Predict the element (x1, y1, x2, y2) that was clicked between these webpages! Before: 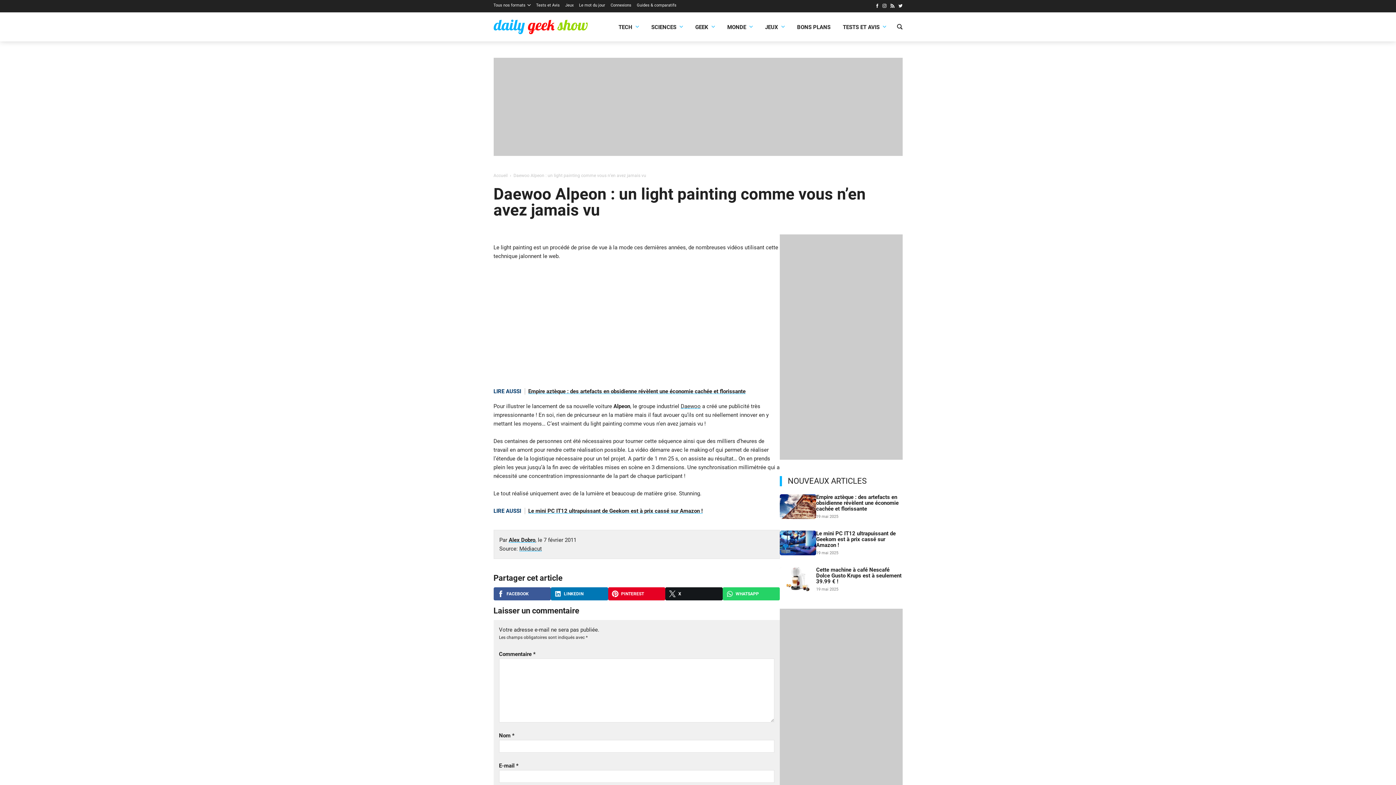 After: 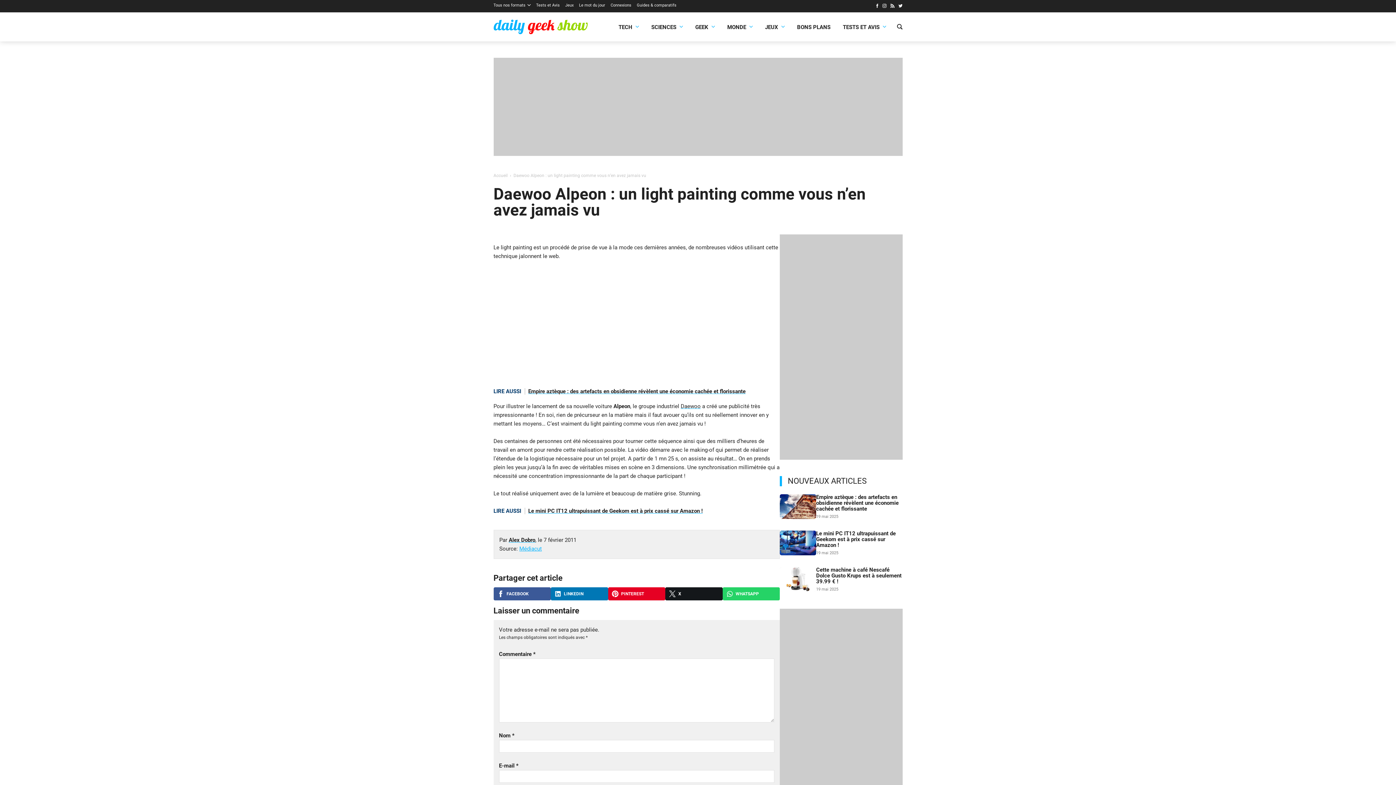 Action: bbox: (519, 545, 542, 552) label: Médiacut